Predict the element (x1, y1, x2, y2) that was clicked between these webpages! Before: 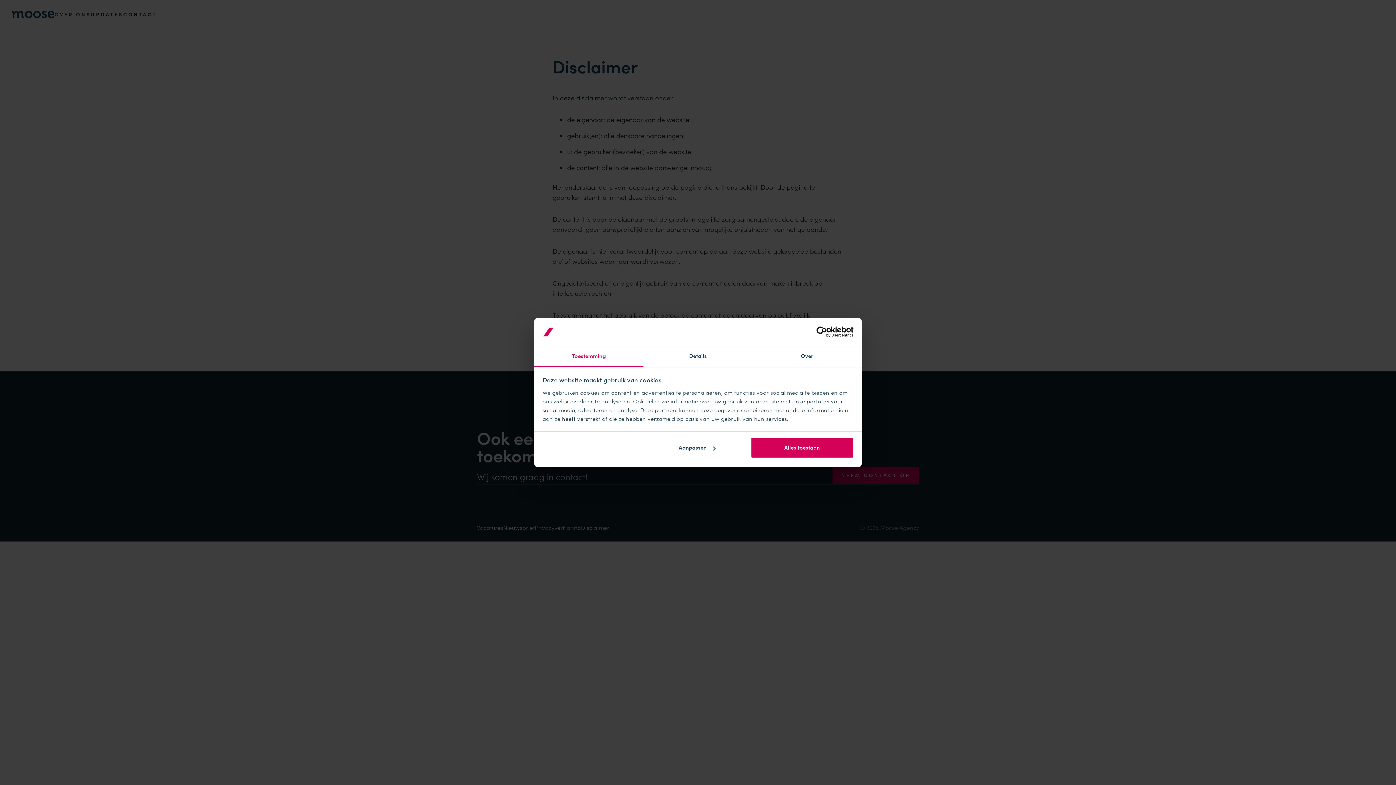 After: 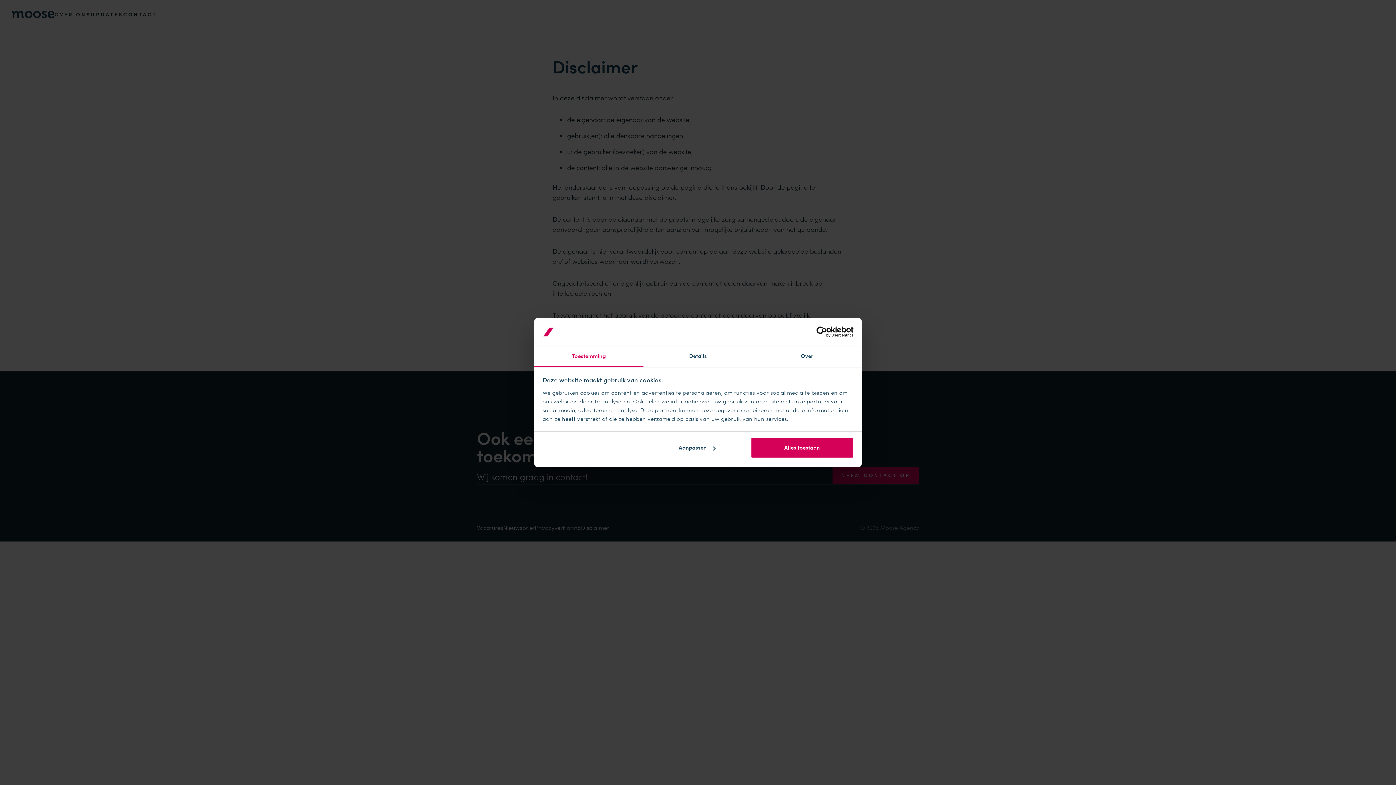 Action: label: Toestemming bbox: (534, 346, 643, 367)